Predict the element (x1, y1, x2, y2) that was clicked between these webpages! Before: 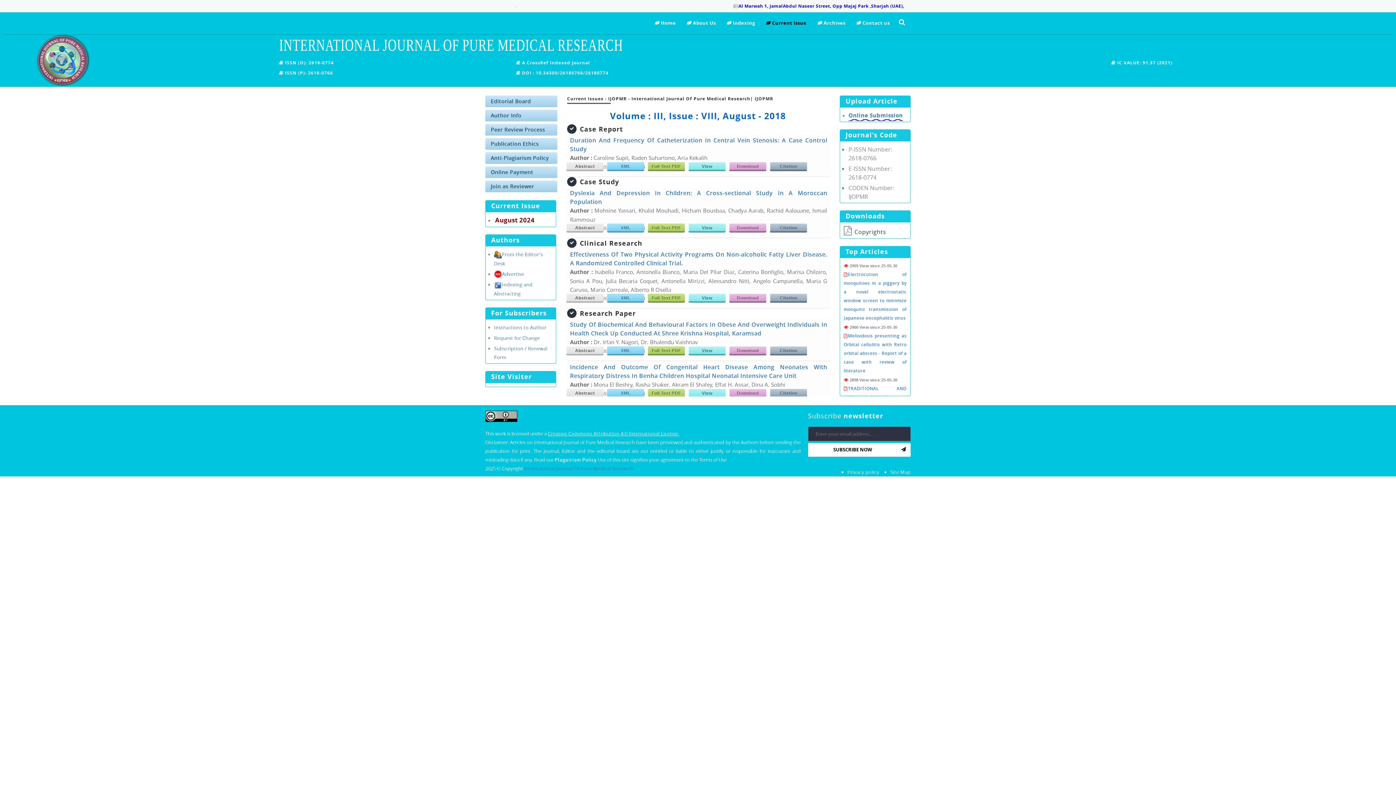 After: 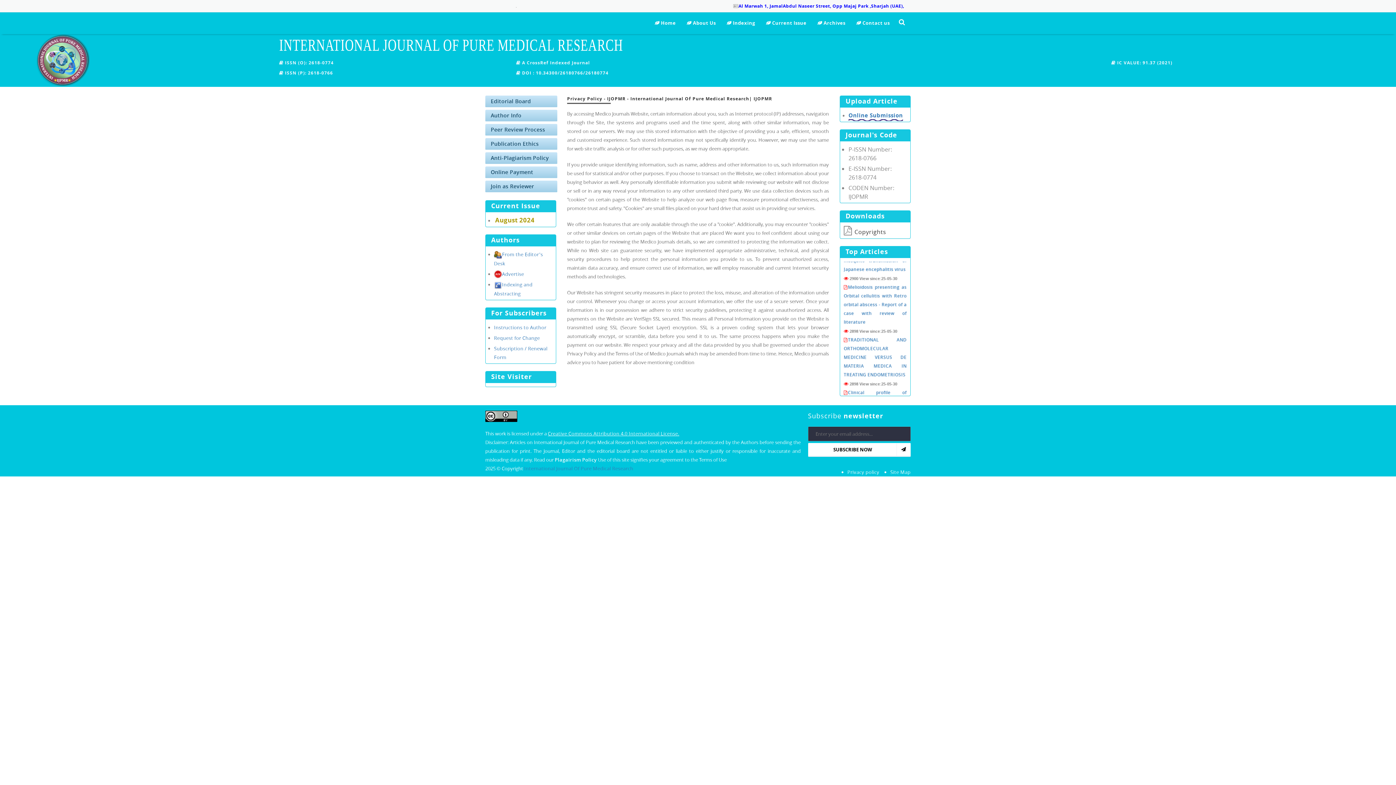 Action: label: Privacy policy bbox: (847, 469, 879, 475)